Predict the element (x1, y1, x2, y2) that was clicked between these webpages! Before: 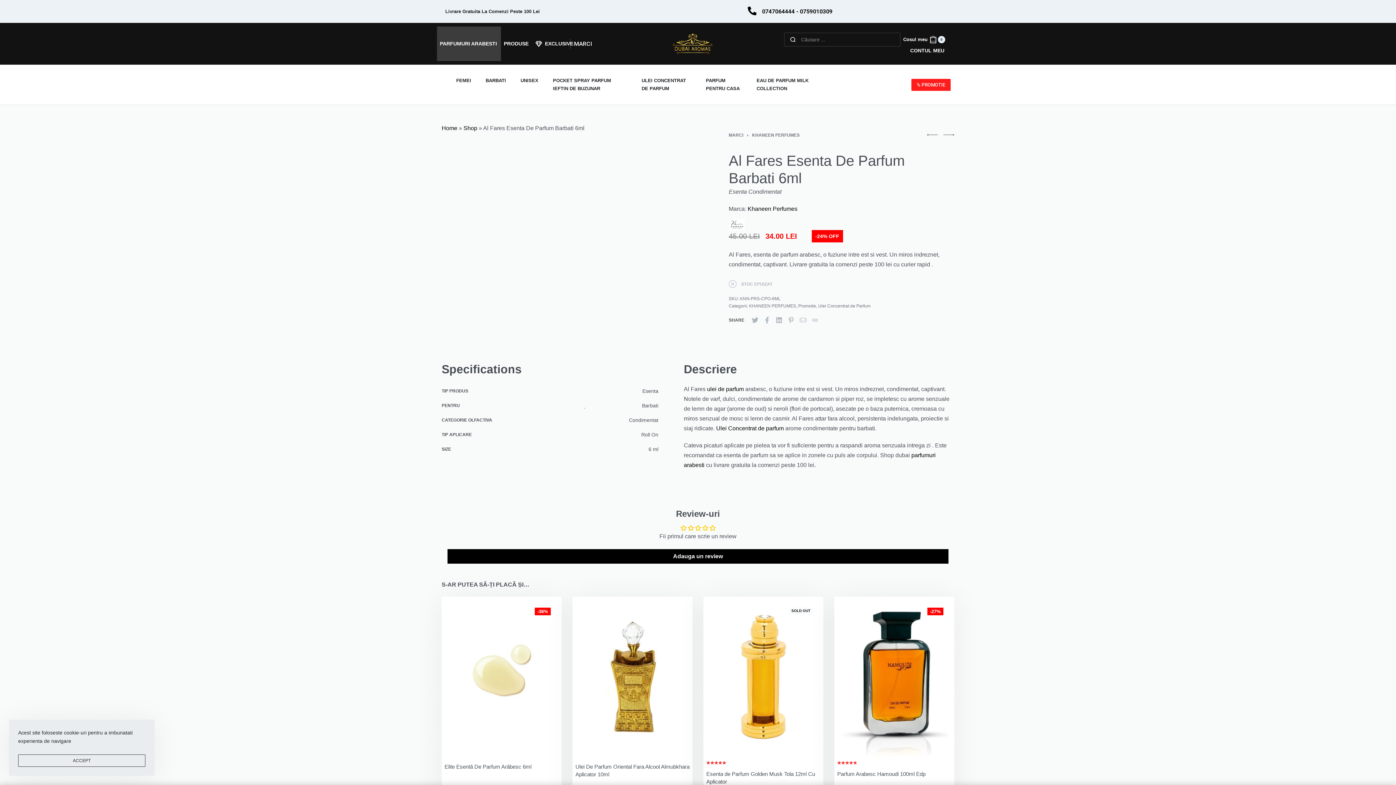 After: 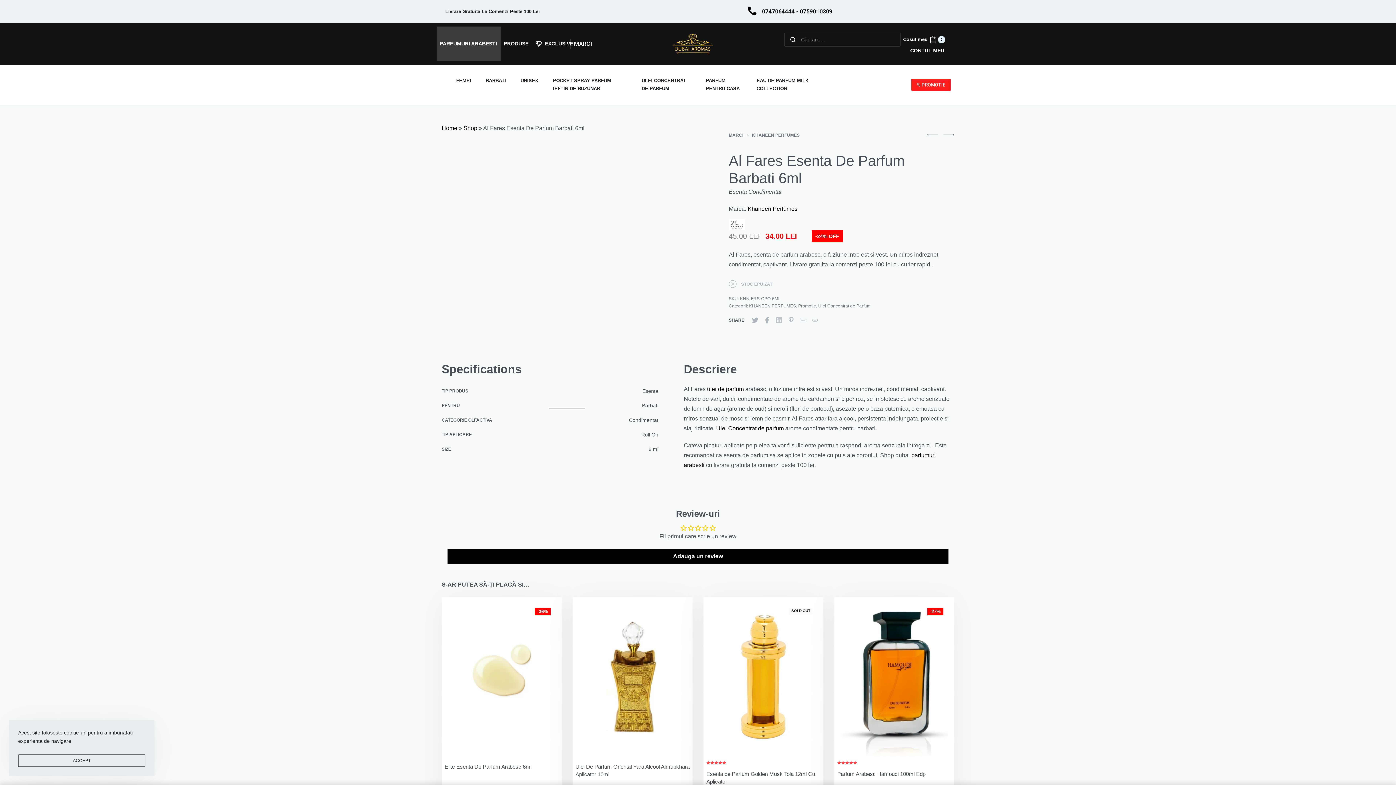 Action: bbox: (775, 317, 782, 323)